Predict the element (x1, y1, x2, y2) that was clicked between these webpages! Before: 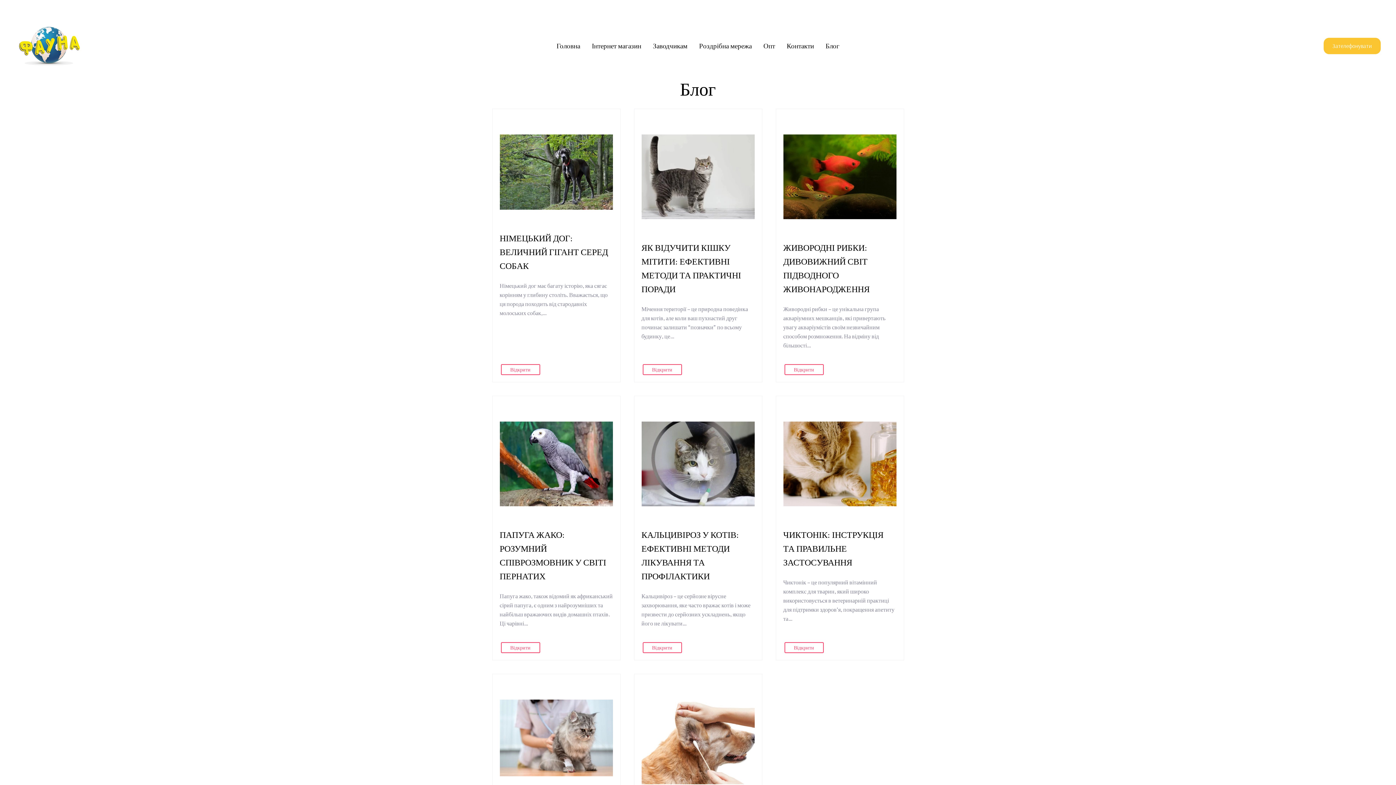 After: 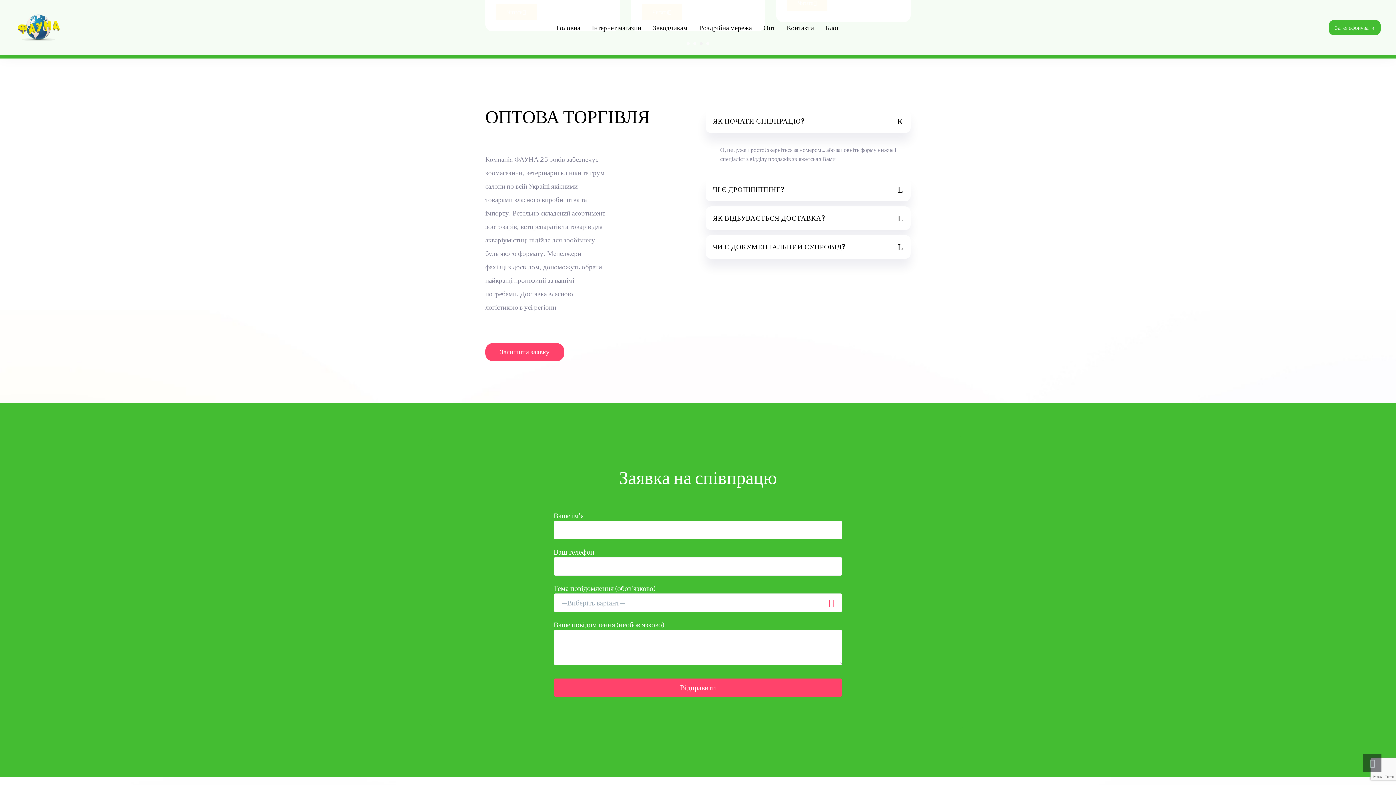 Action: bbox: (757, 40, 781, 51) label: Опт